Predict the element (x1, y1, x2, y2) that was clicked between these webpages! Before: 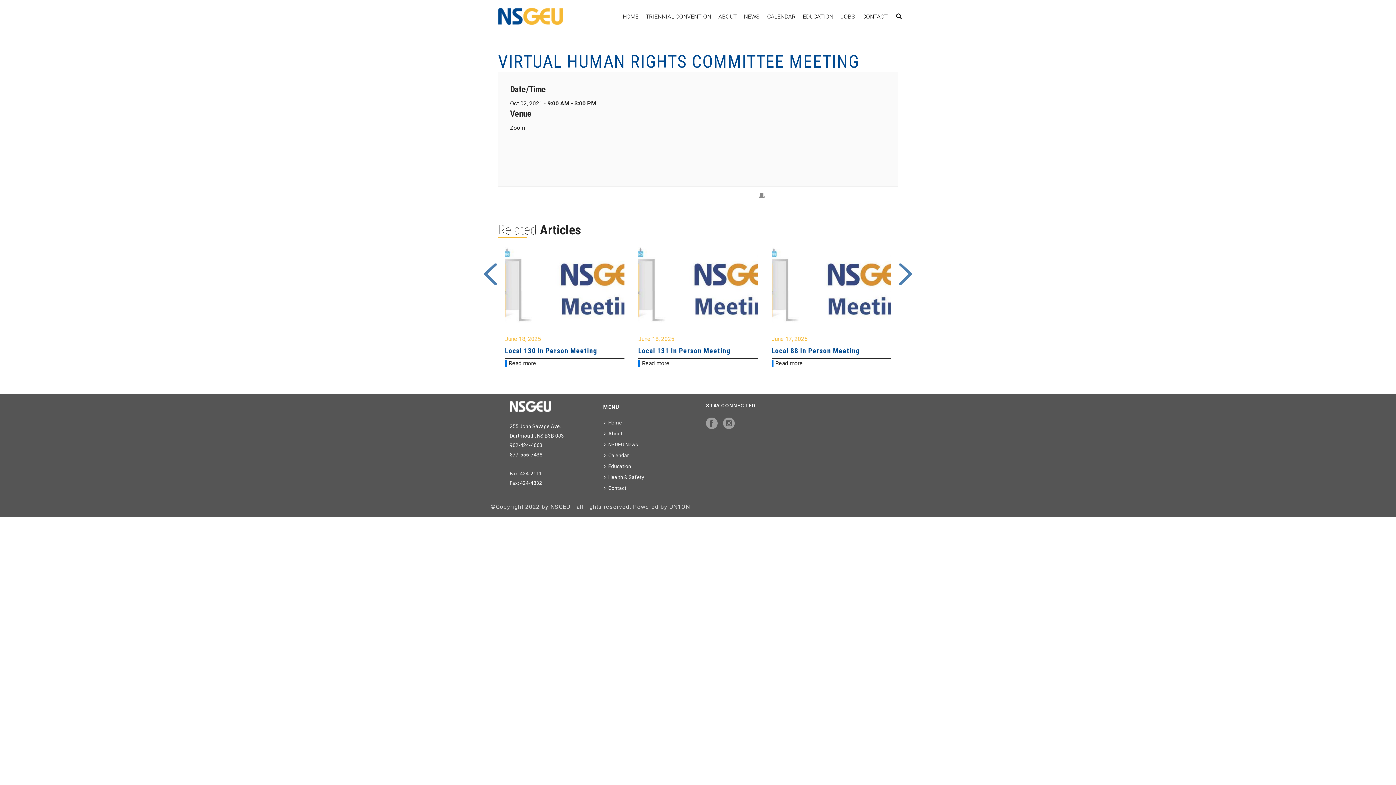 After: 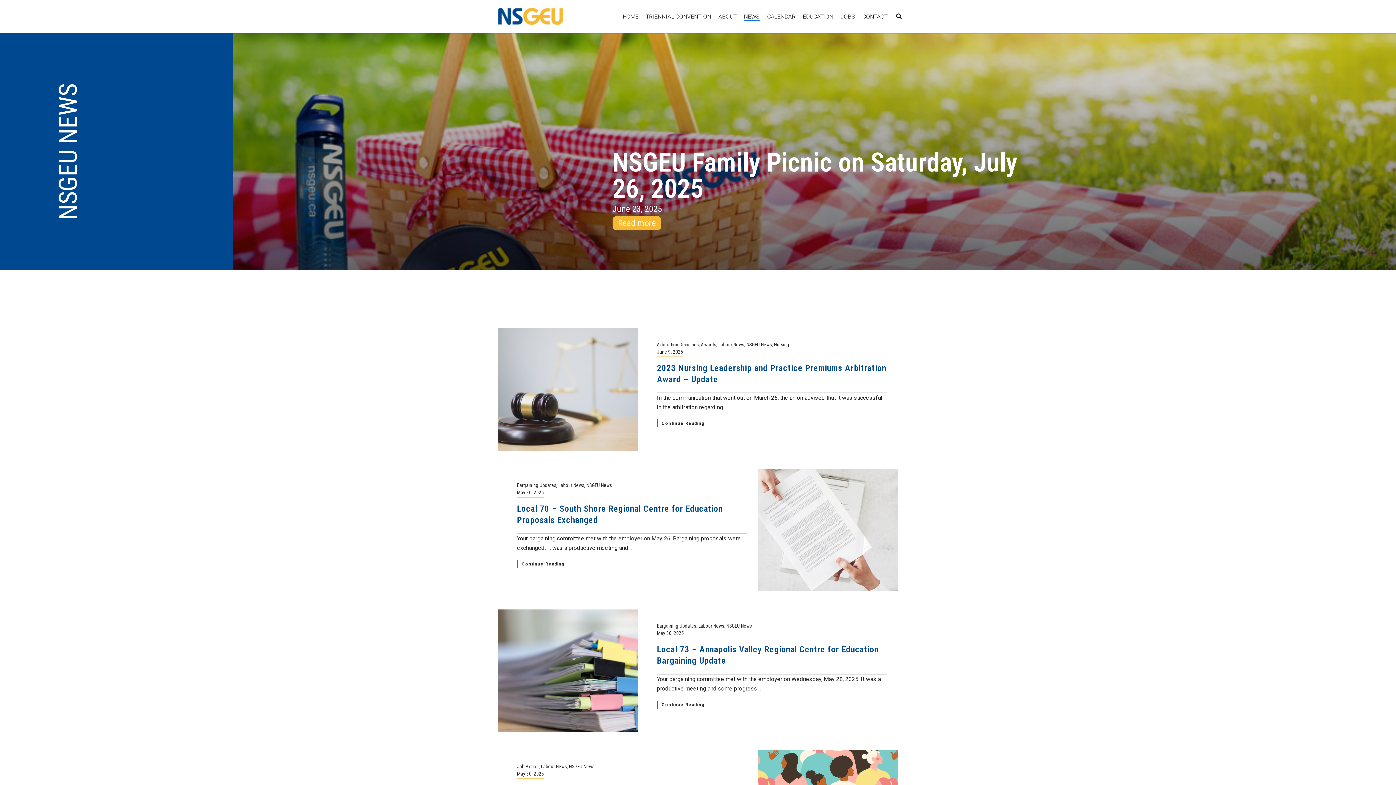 Action: bbox: (603, 439, 638, 450) label: NSGEU News